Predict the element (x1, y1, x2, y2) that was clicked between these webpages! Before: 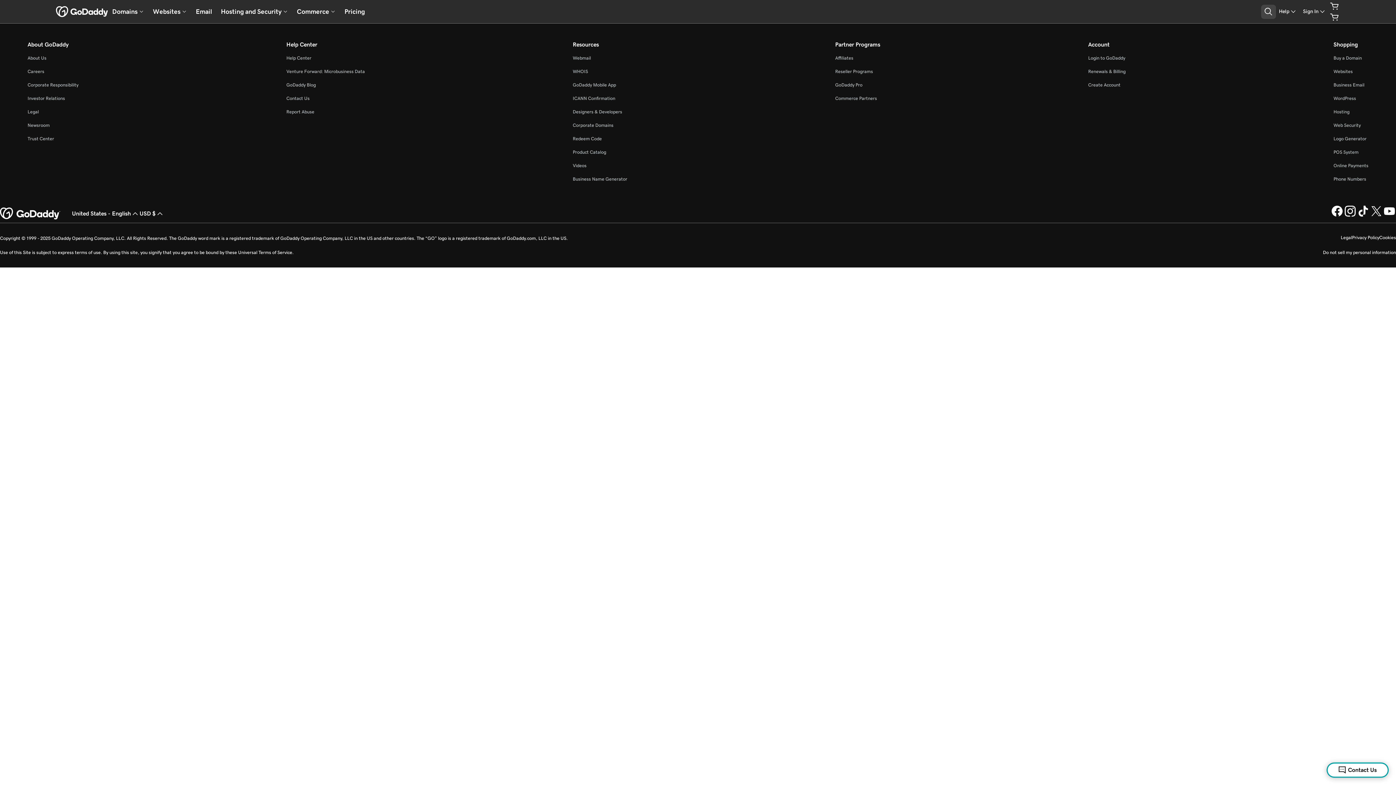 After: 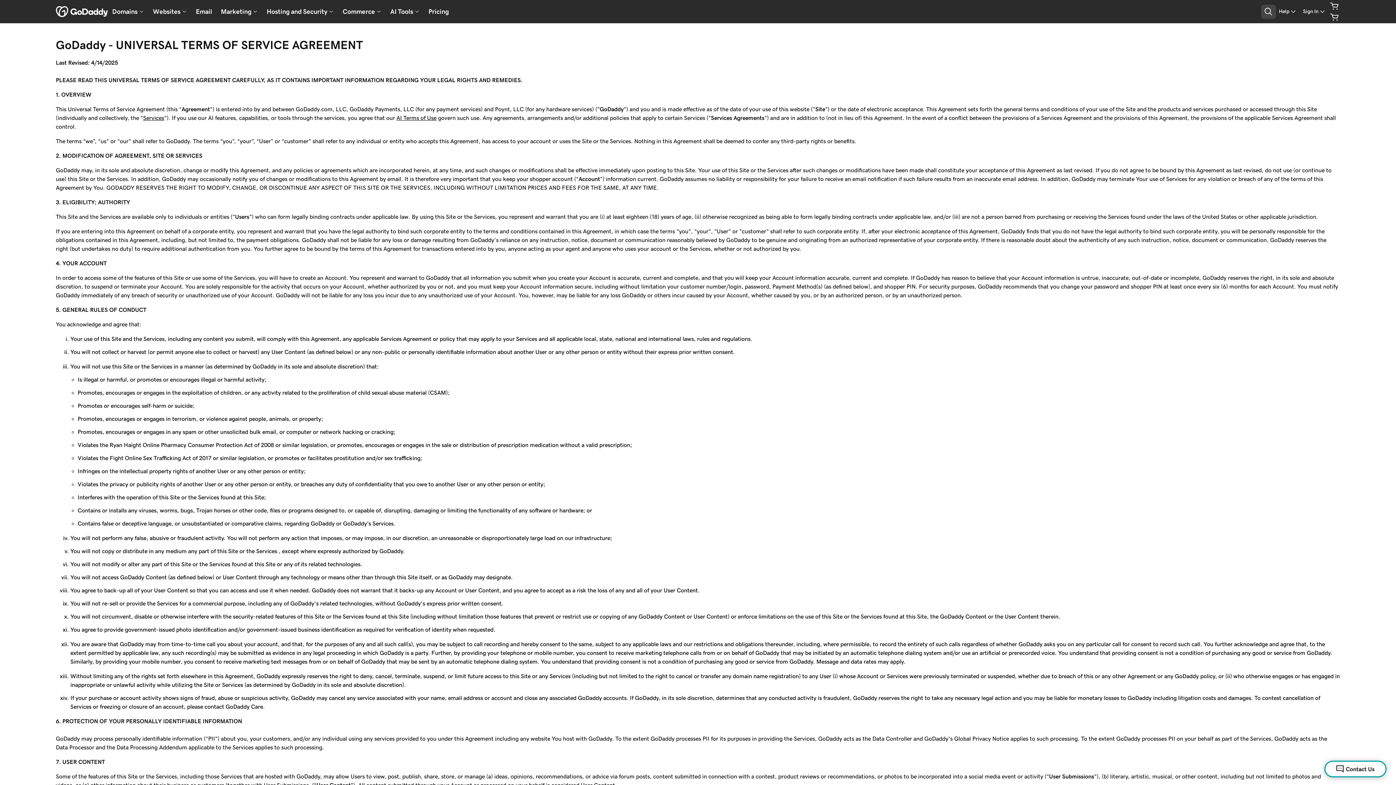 Action: label: Universal Terms of Service bbox: (238, 249, 292, 255)